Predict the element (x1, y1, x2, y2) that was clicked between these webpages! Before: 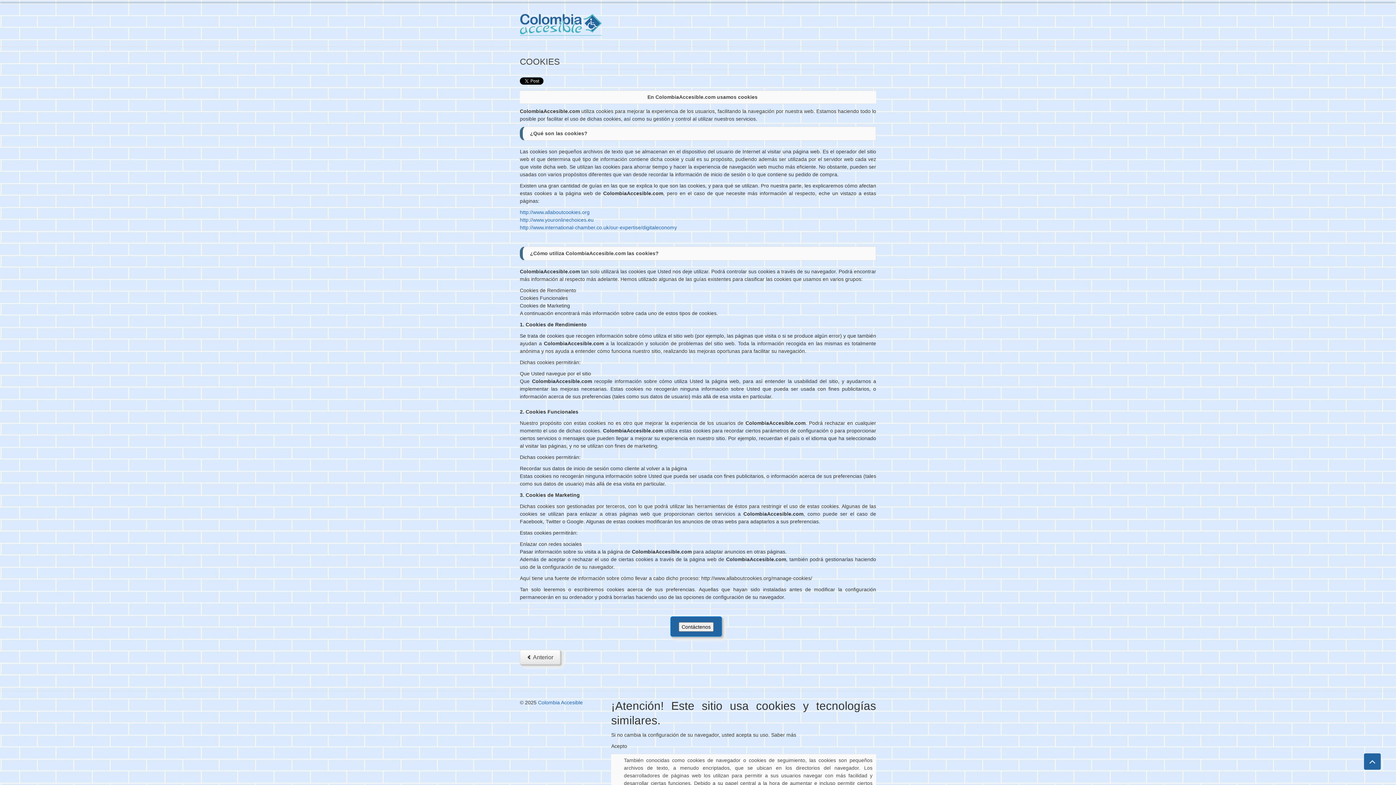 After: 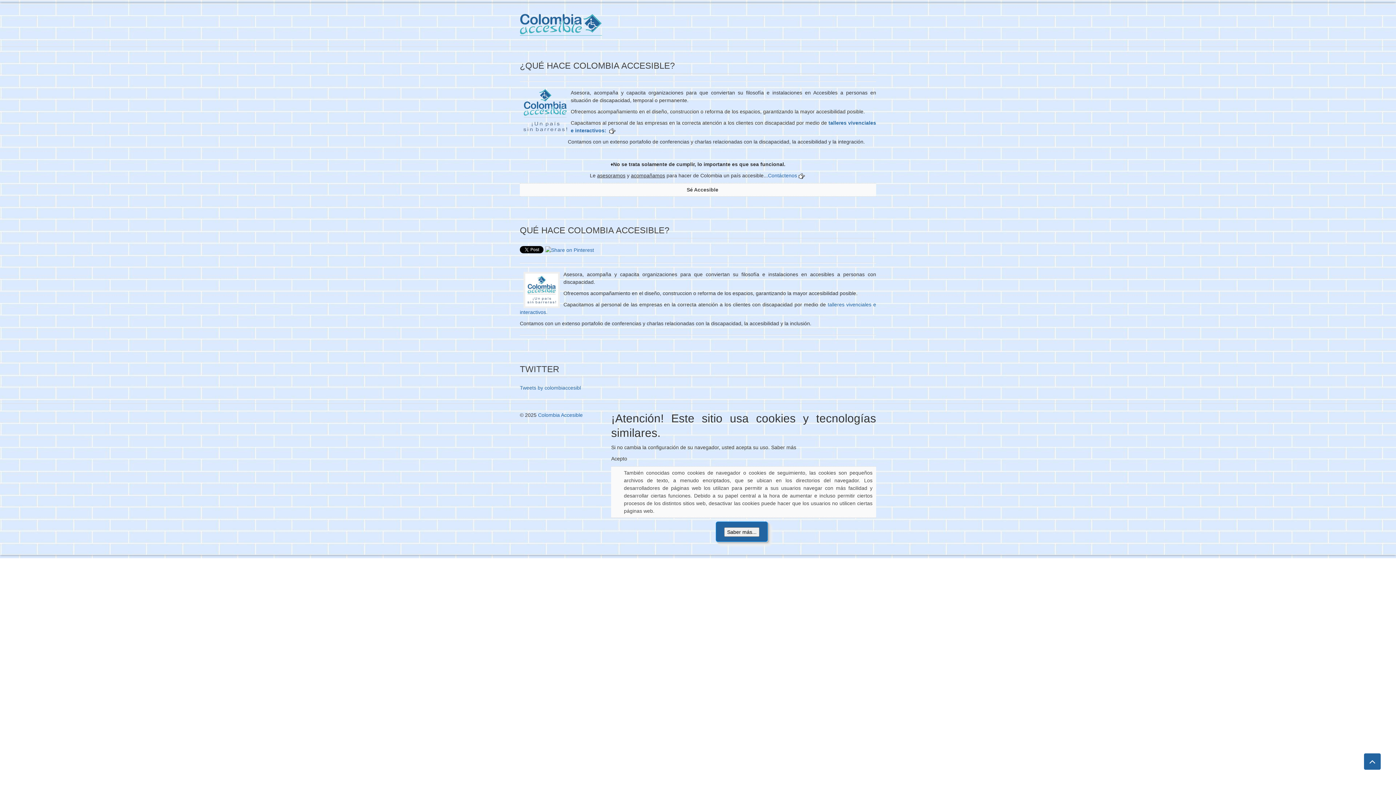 Action: bbox: (520, 13, 602, 35)